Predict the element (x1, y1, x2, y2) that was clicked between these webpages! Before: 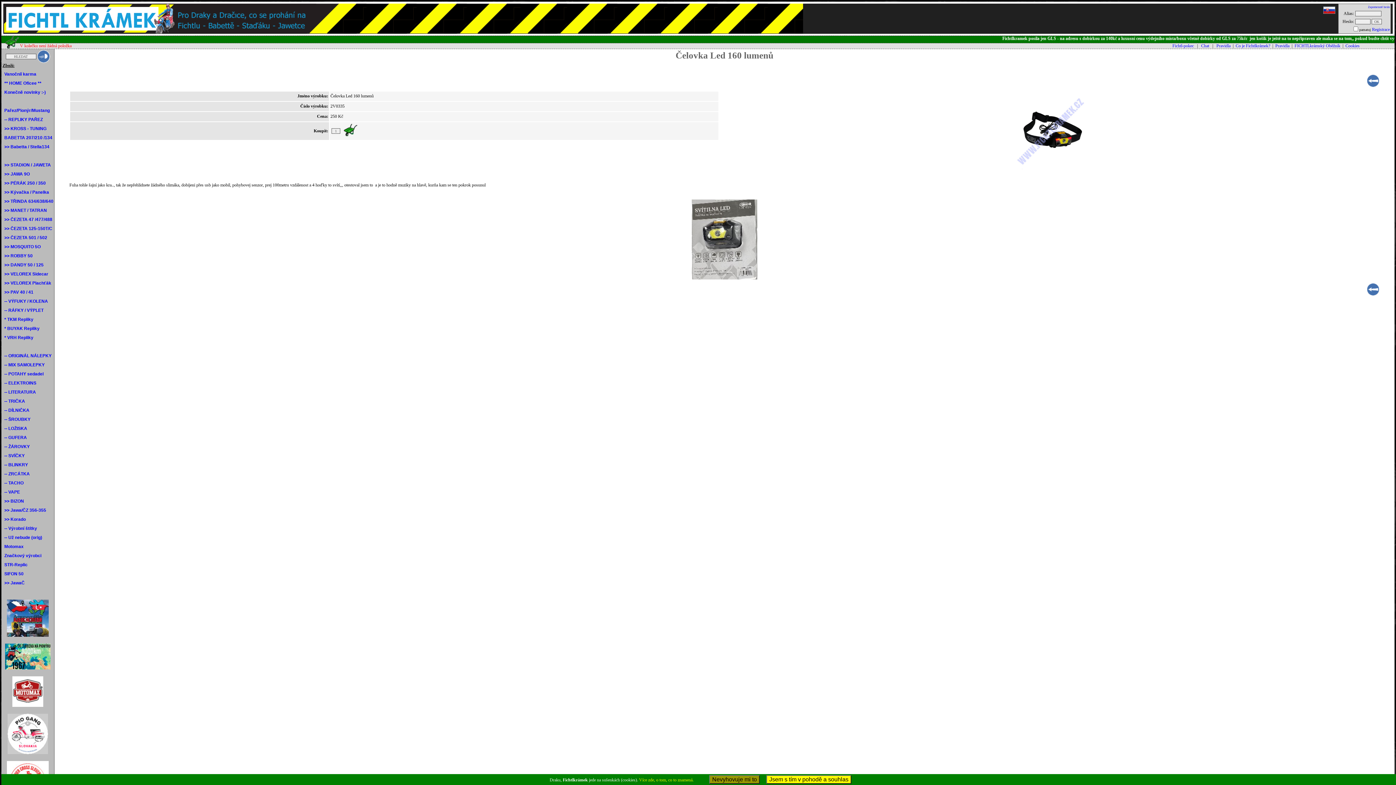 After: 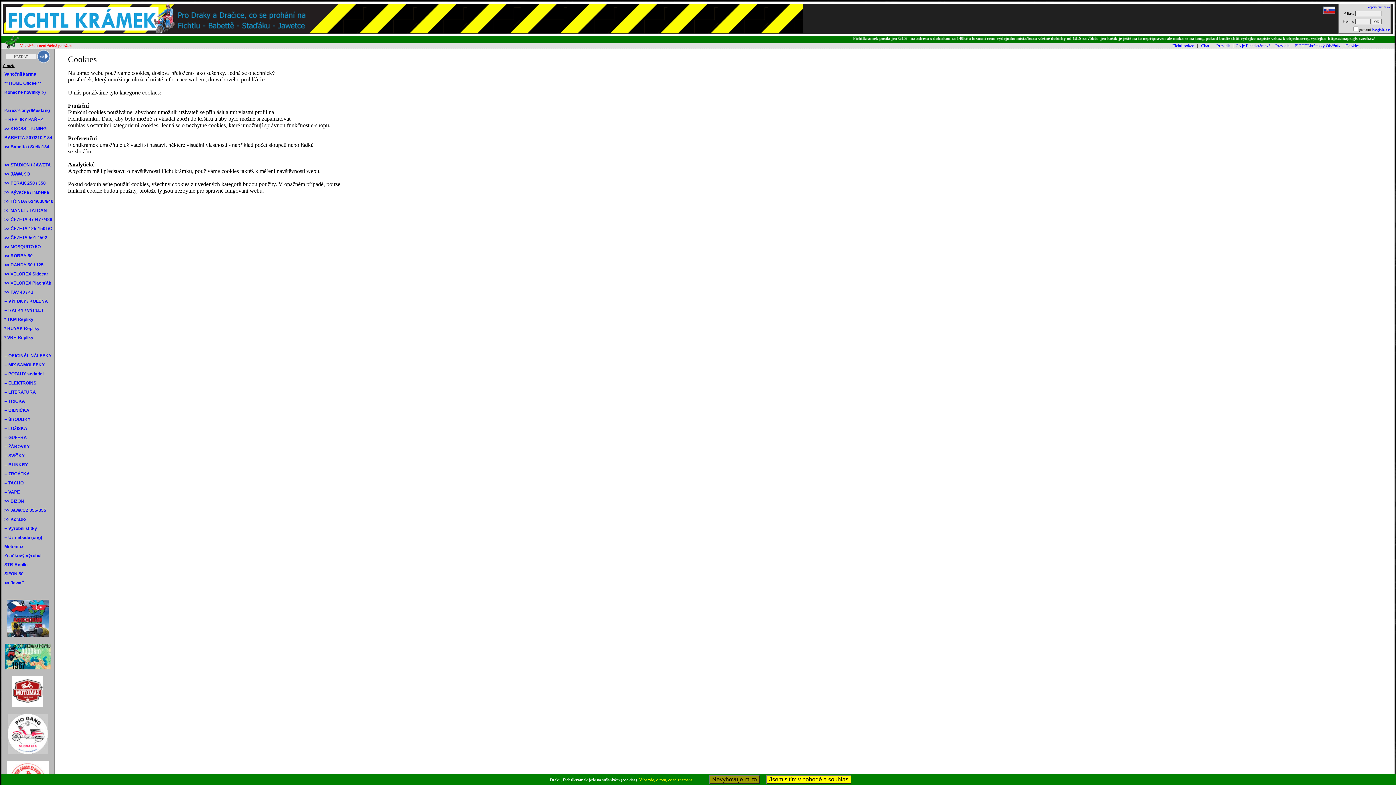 Action: label: Cookies bbox: (1345, 43, 1360, 48)